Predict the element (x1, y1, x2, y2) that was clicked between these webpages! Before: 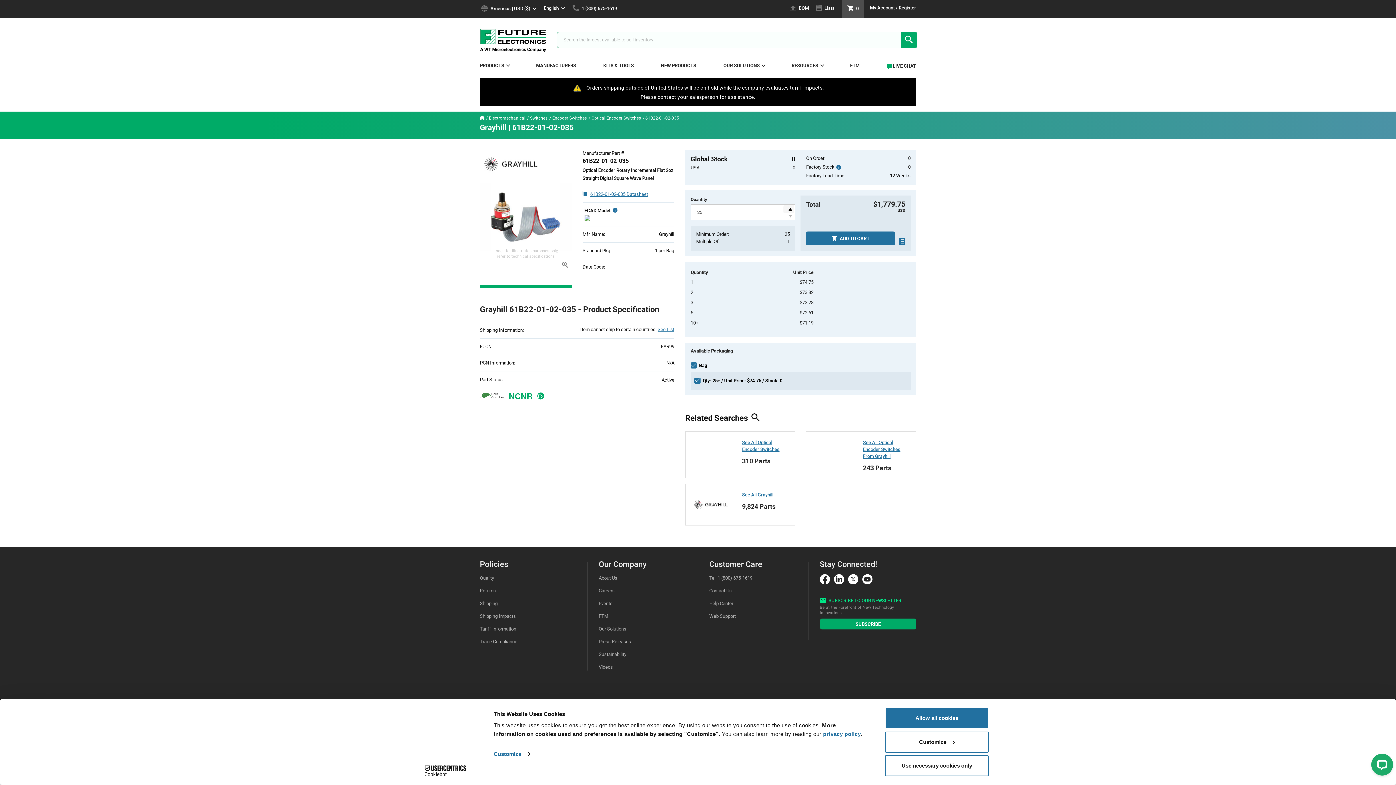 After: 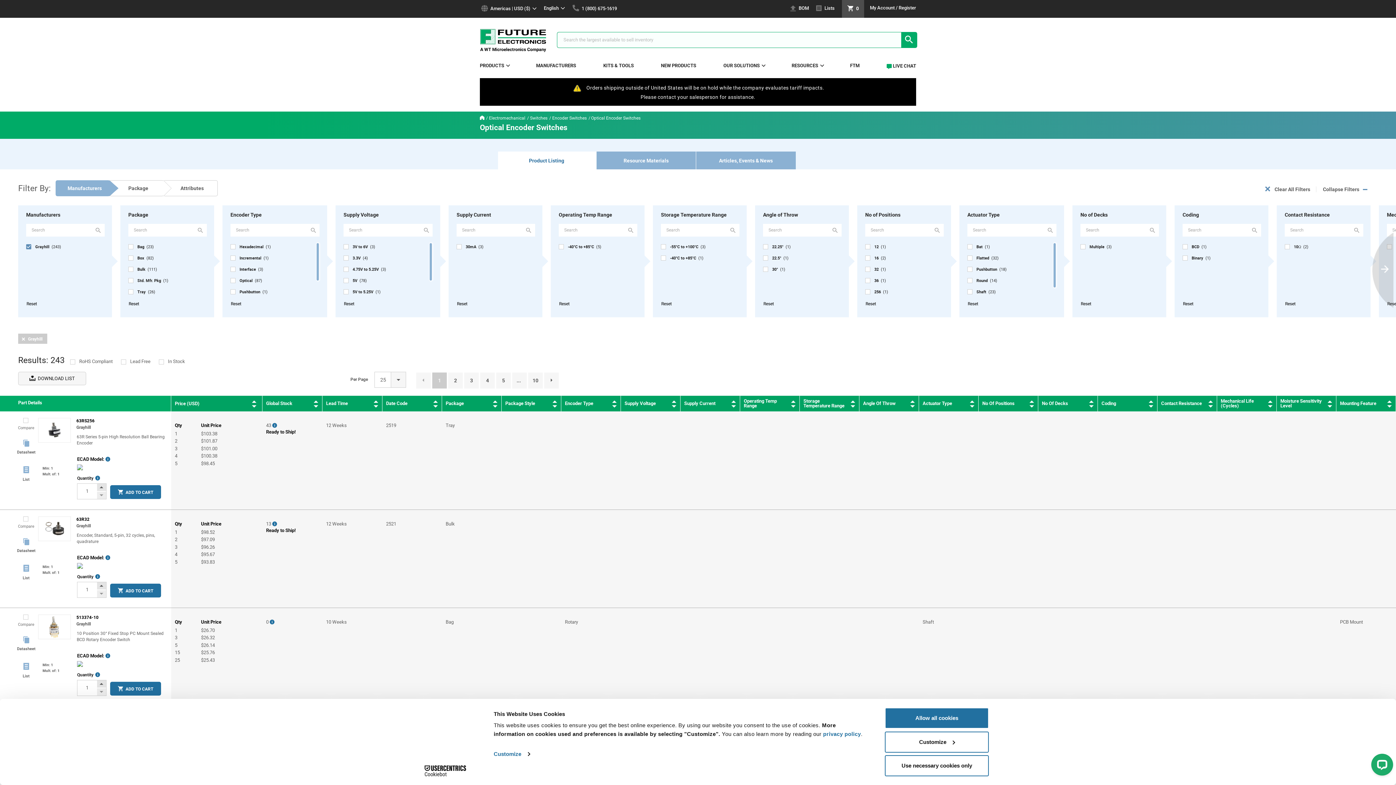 Action: bbox: (863, 439, 900, 459) label: See All Optical Encoder Switches From Grayhill